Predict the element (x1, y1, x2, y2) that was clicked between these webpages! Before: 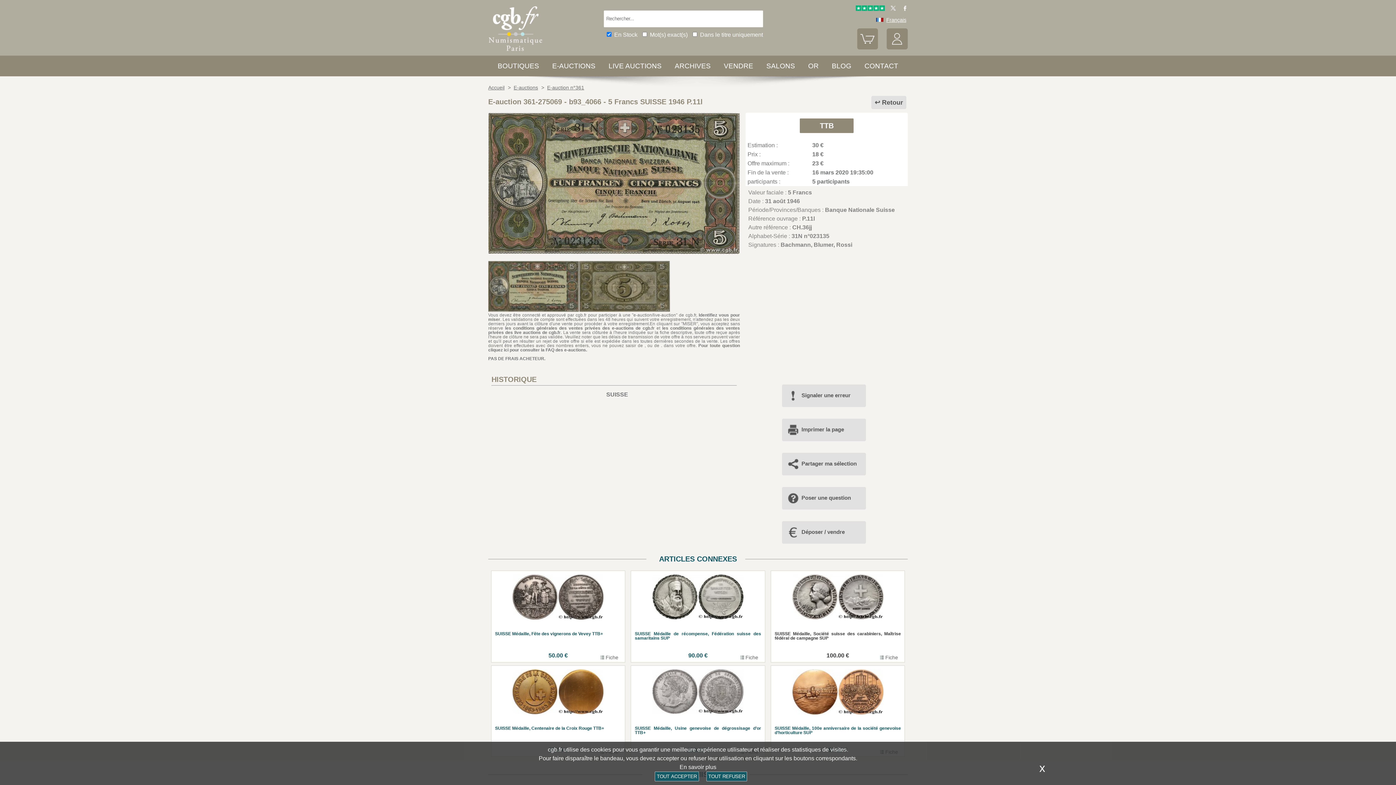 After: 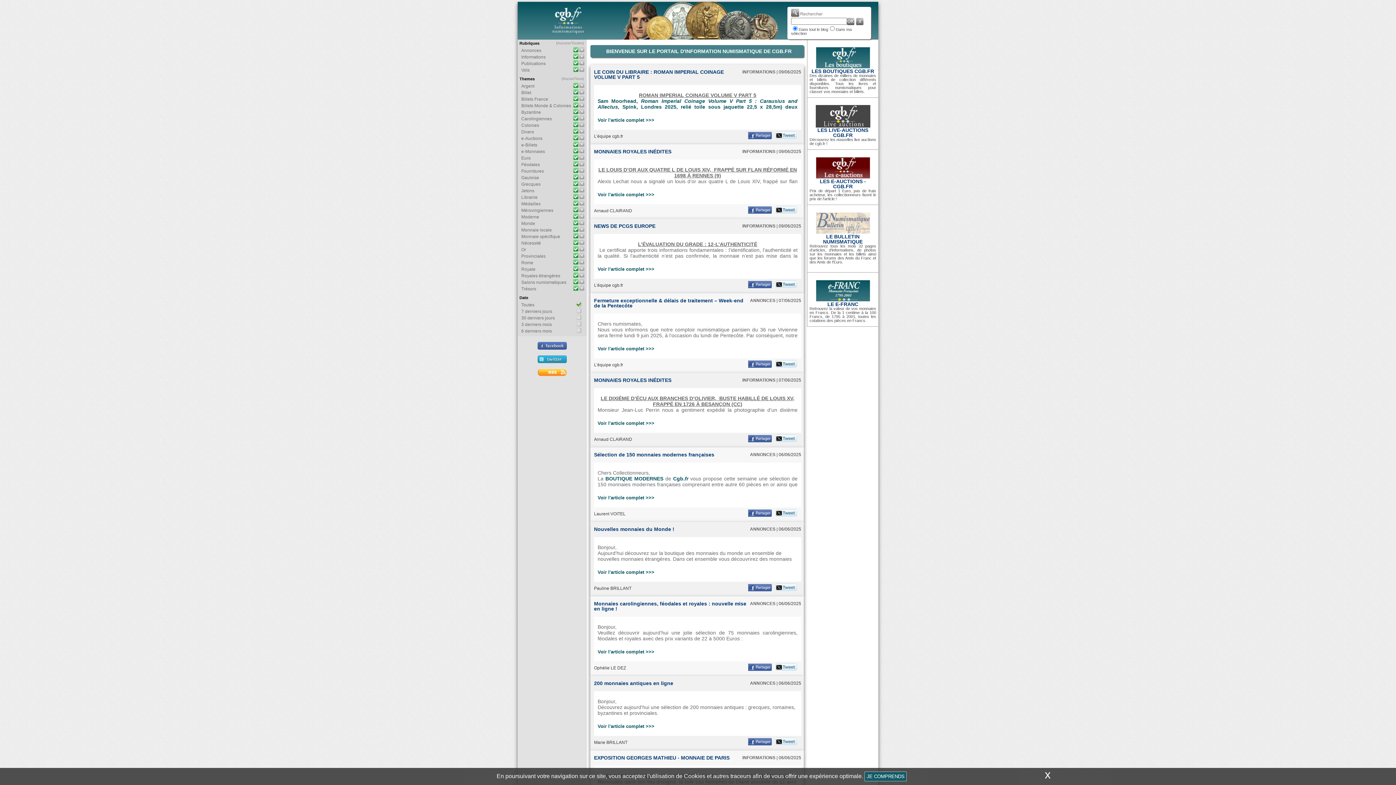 Action: label: BLOG bbox: (832, 62, 851, 69)